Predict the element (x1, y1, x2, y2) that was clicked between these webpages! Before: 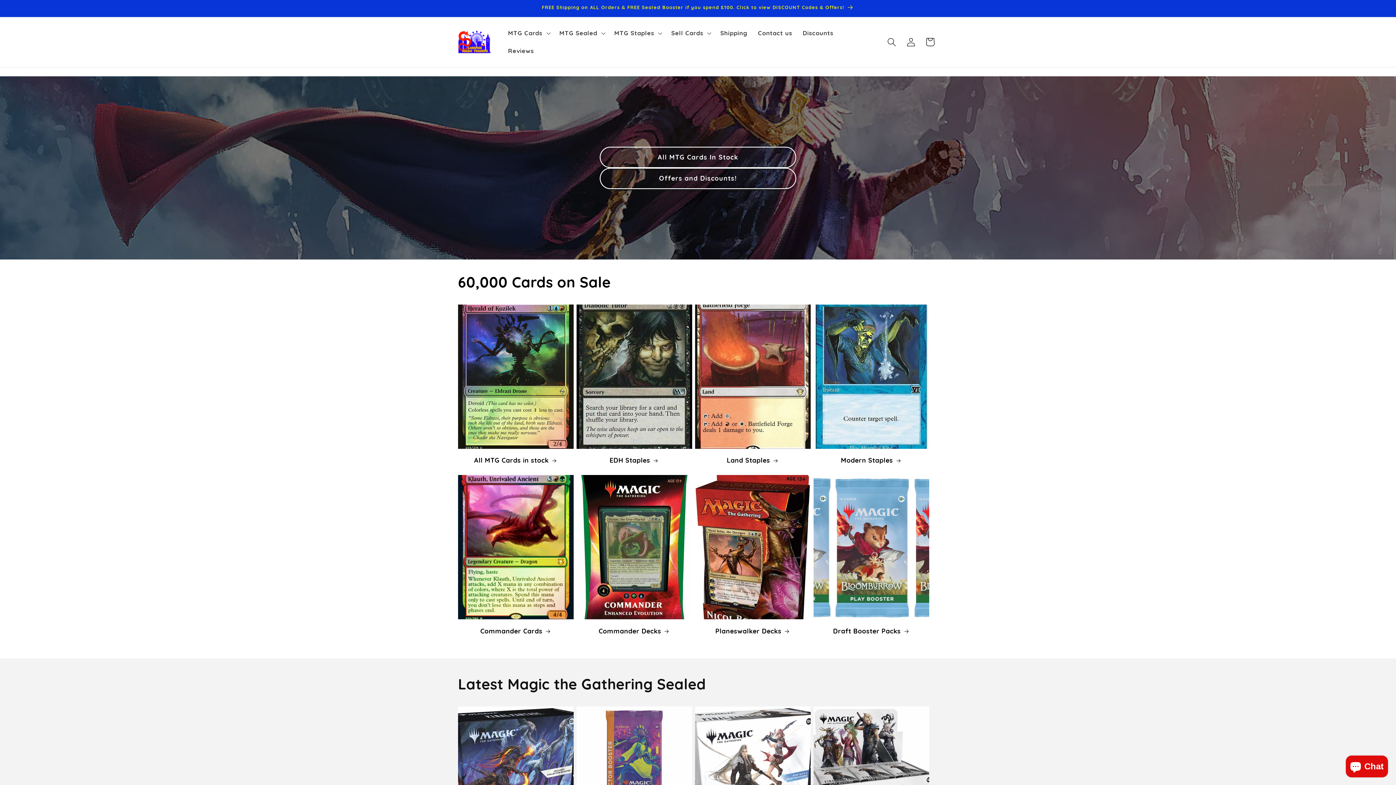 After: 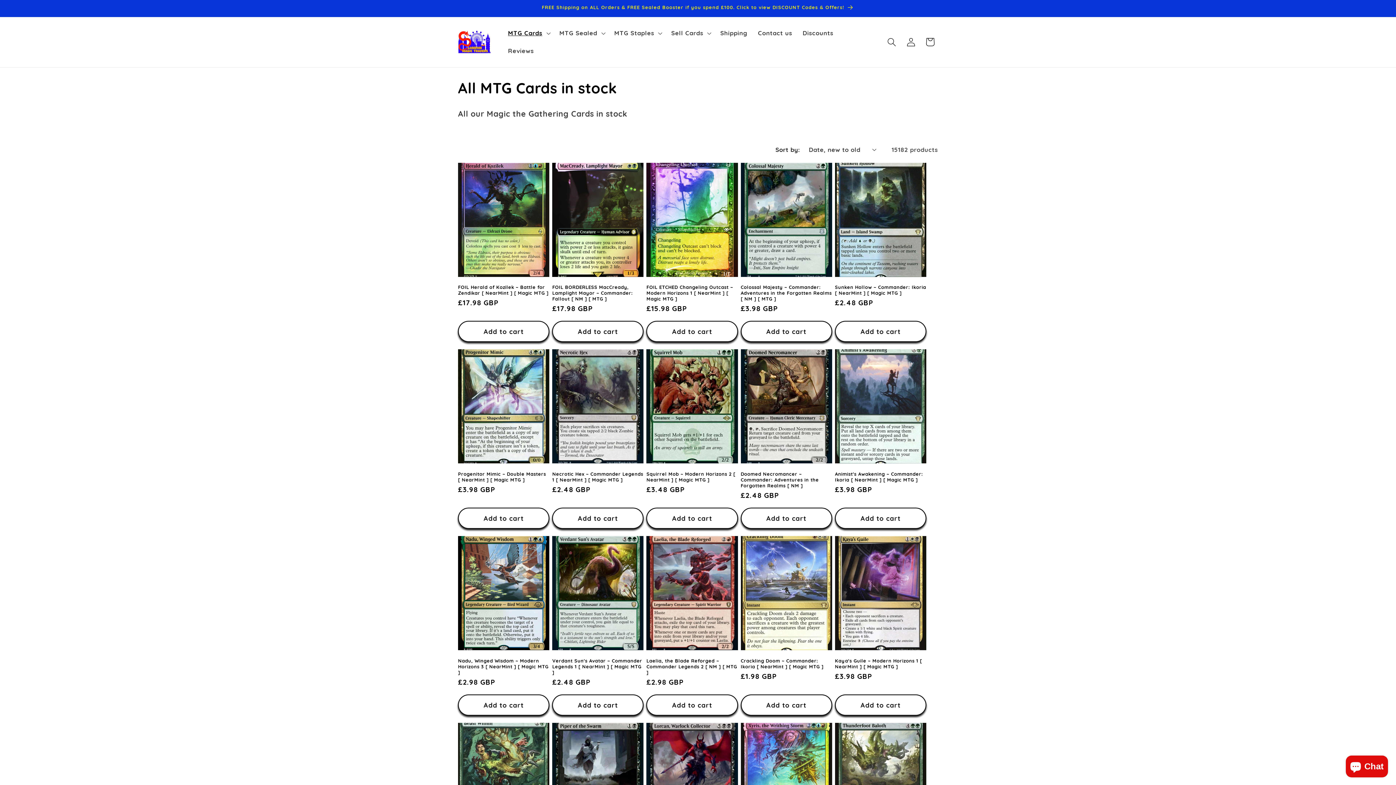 Action: bbox: (458, 456, 573, 464) label: All MTG Cards in stock